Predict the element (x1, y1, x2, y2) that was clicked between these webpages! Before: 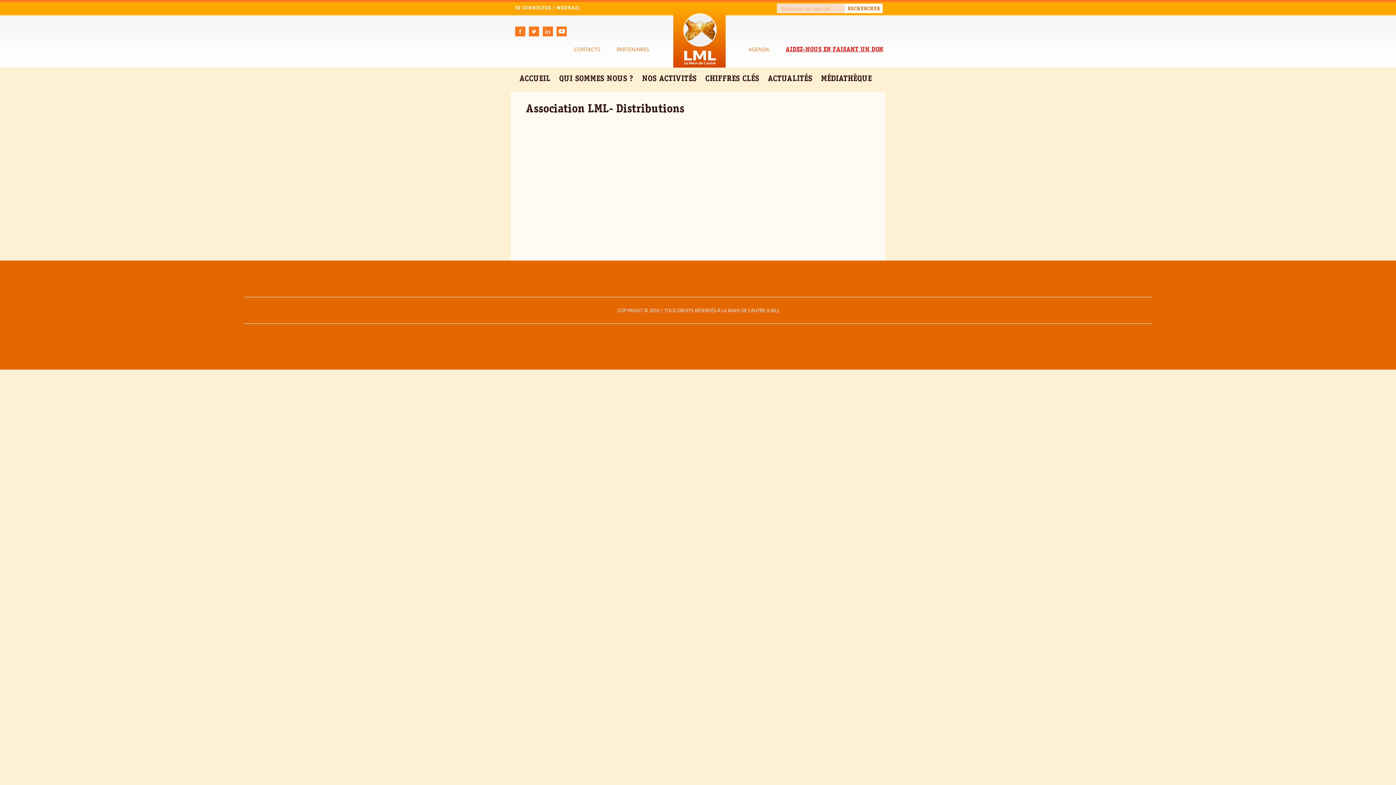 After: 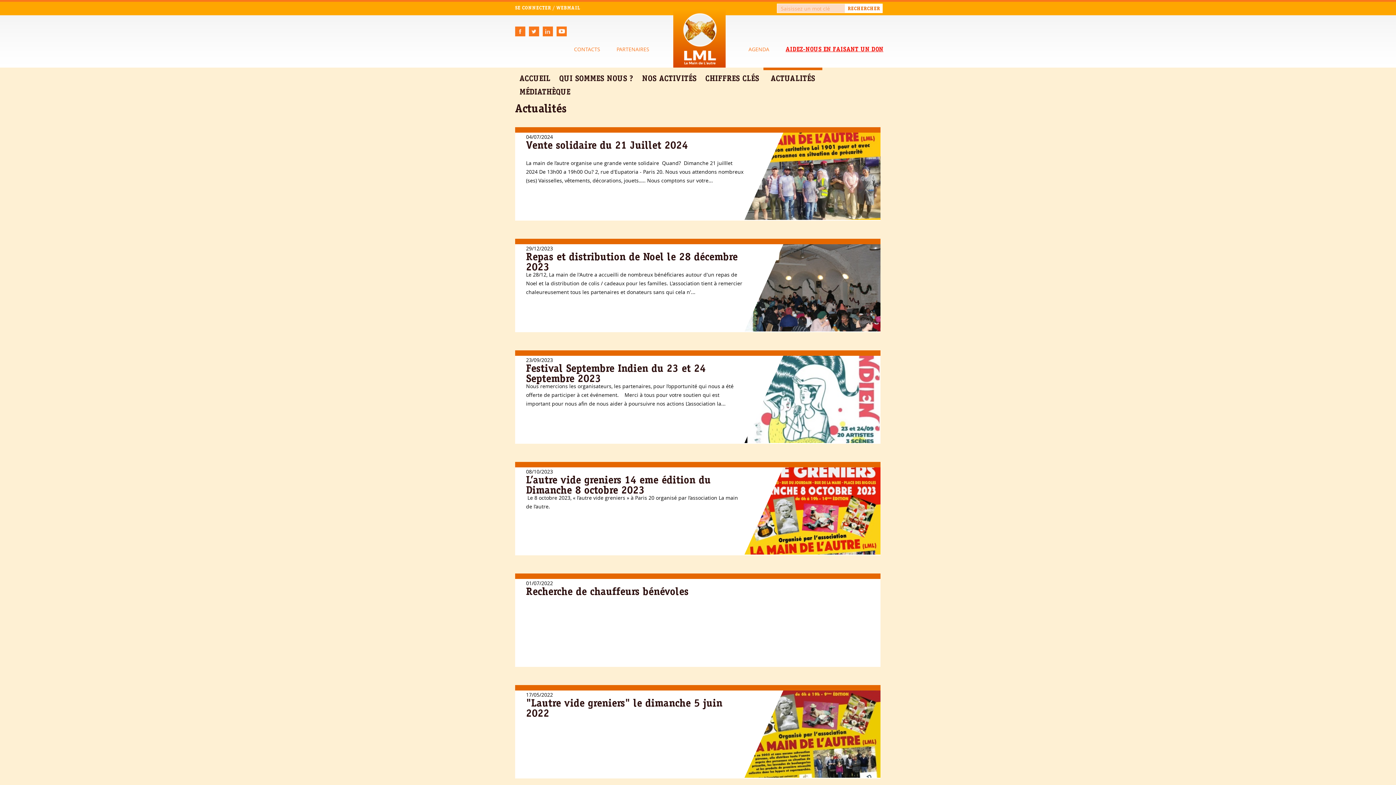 Action: label: ACTUALITÉS bbox: (763, 75, 816, 83)